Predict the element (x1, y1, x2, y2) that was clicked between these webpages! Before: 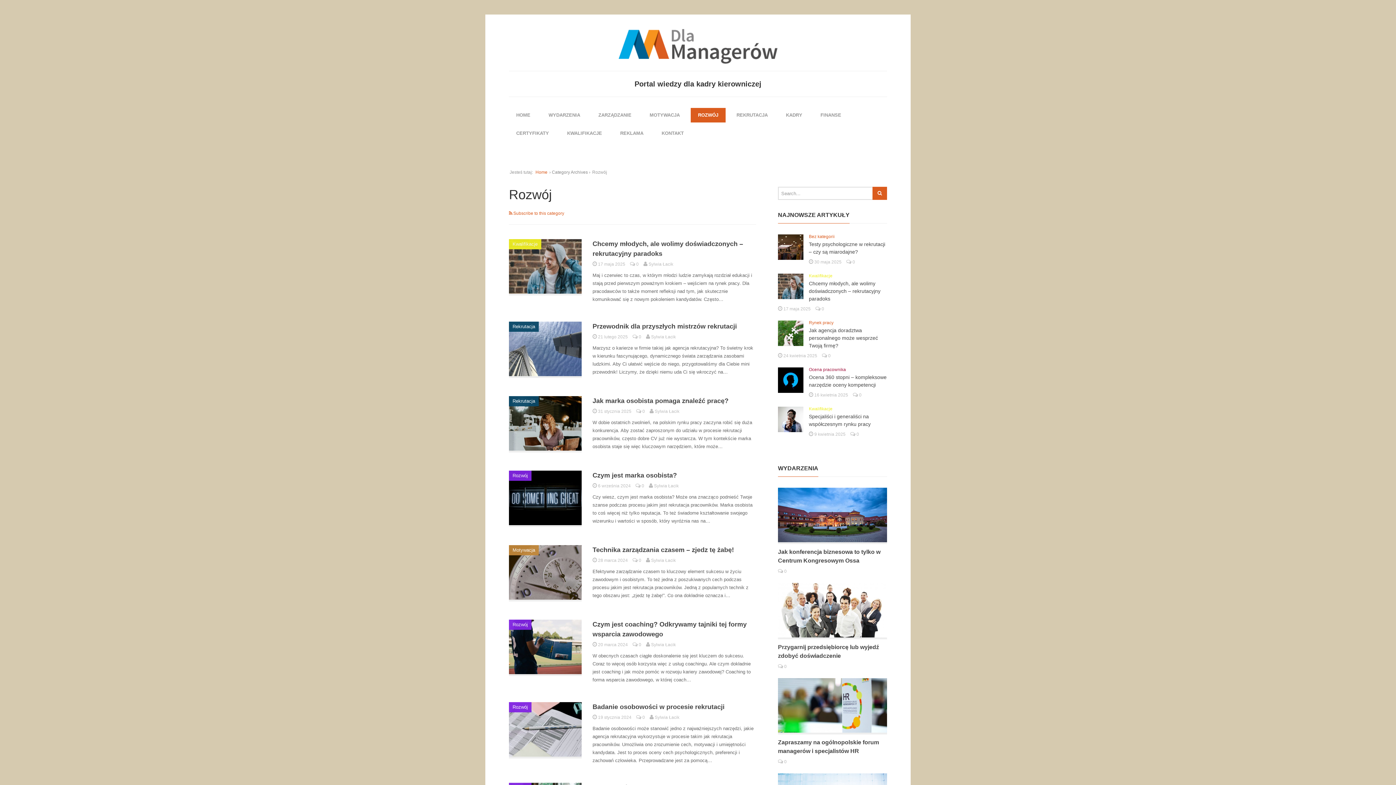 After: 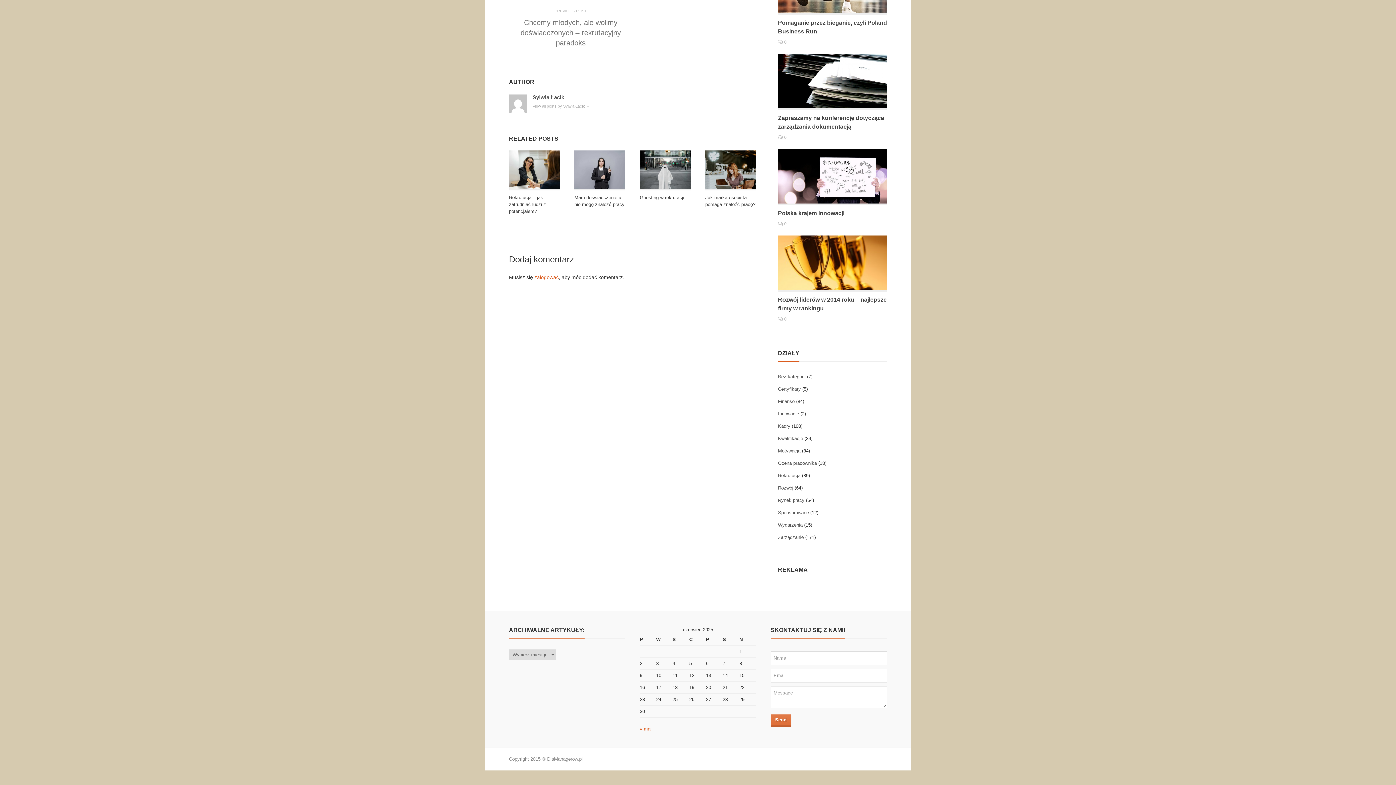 Action: bbox: (846, 259, 855, 264) label:  0